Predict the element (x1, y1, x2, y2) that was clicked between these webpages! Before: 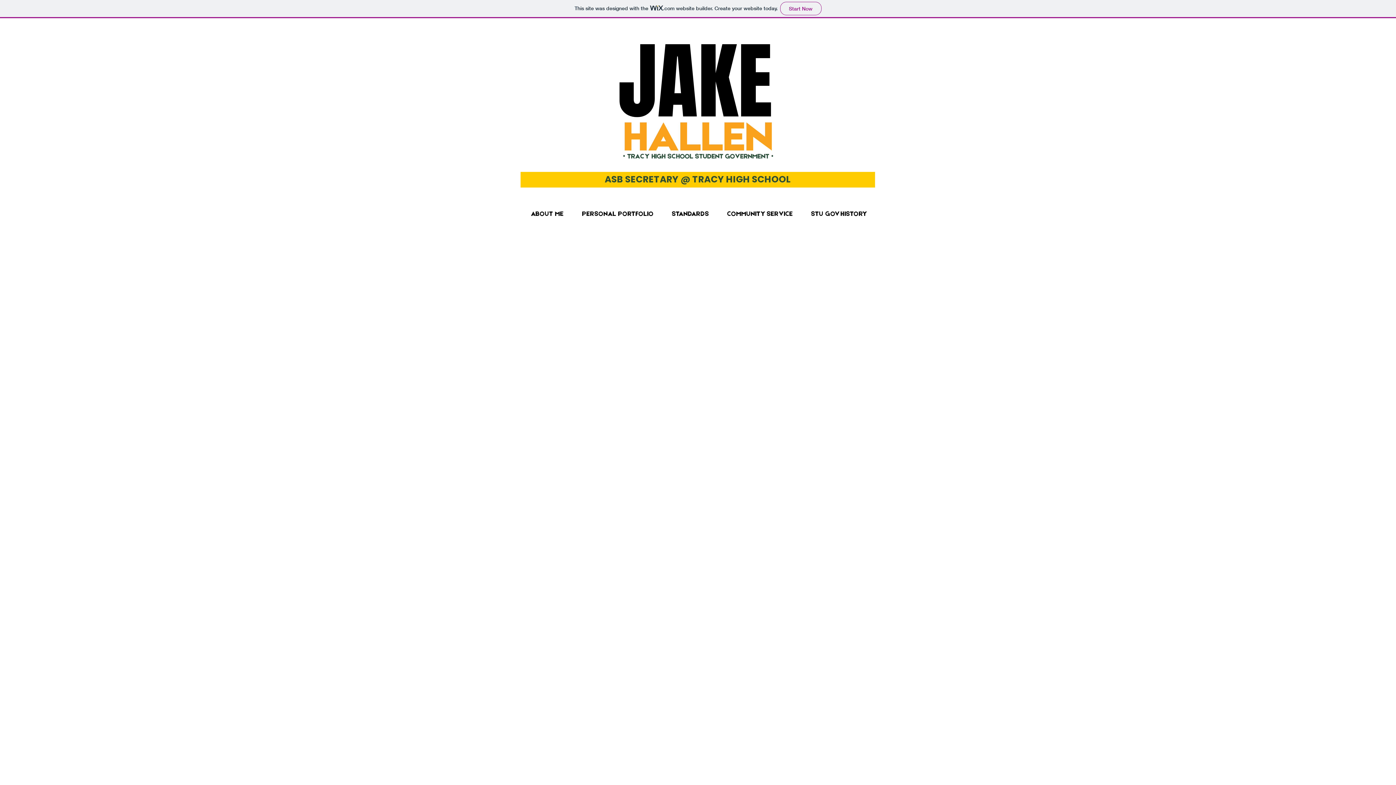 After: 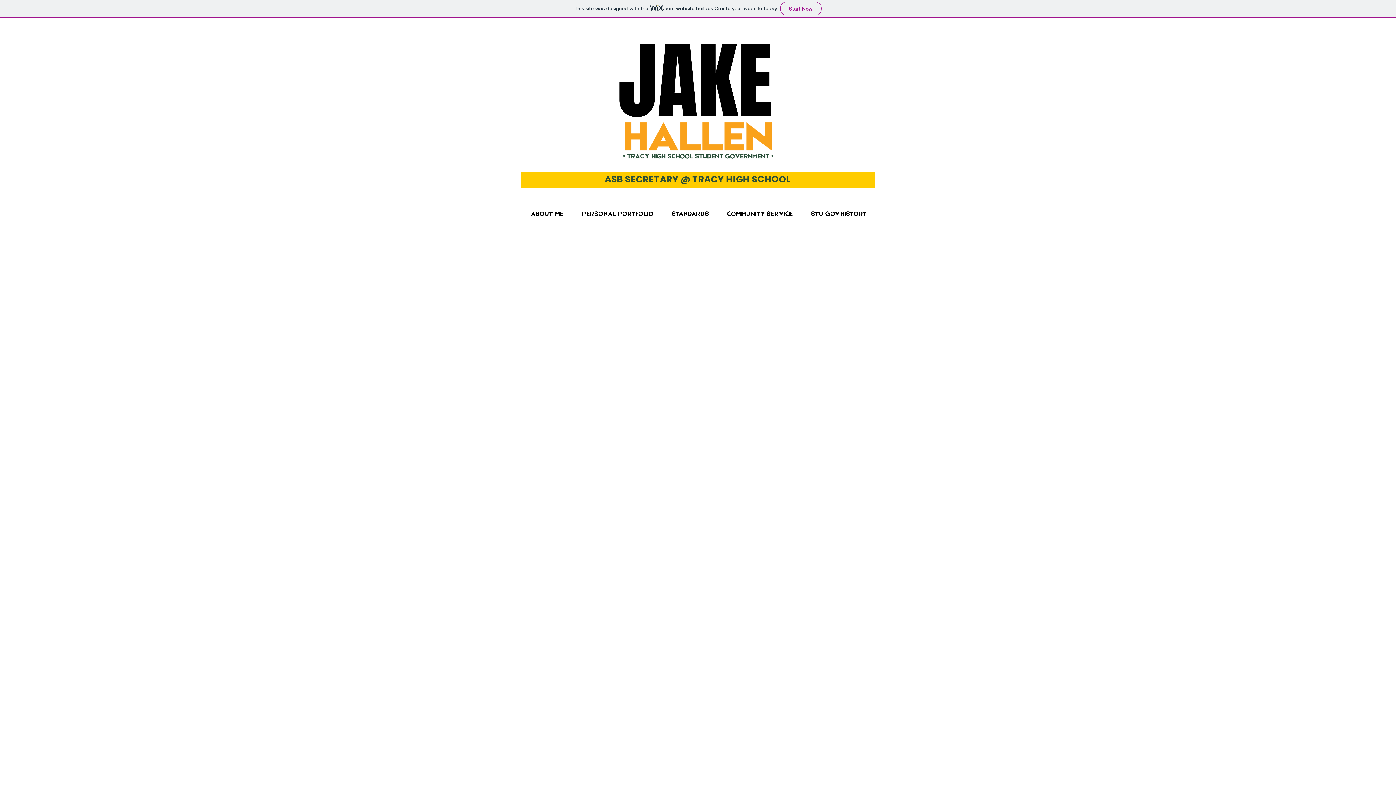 Action: label: STANDARDS bbox: (662, 196, 718, 232)